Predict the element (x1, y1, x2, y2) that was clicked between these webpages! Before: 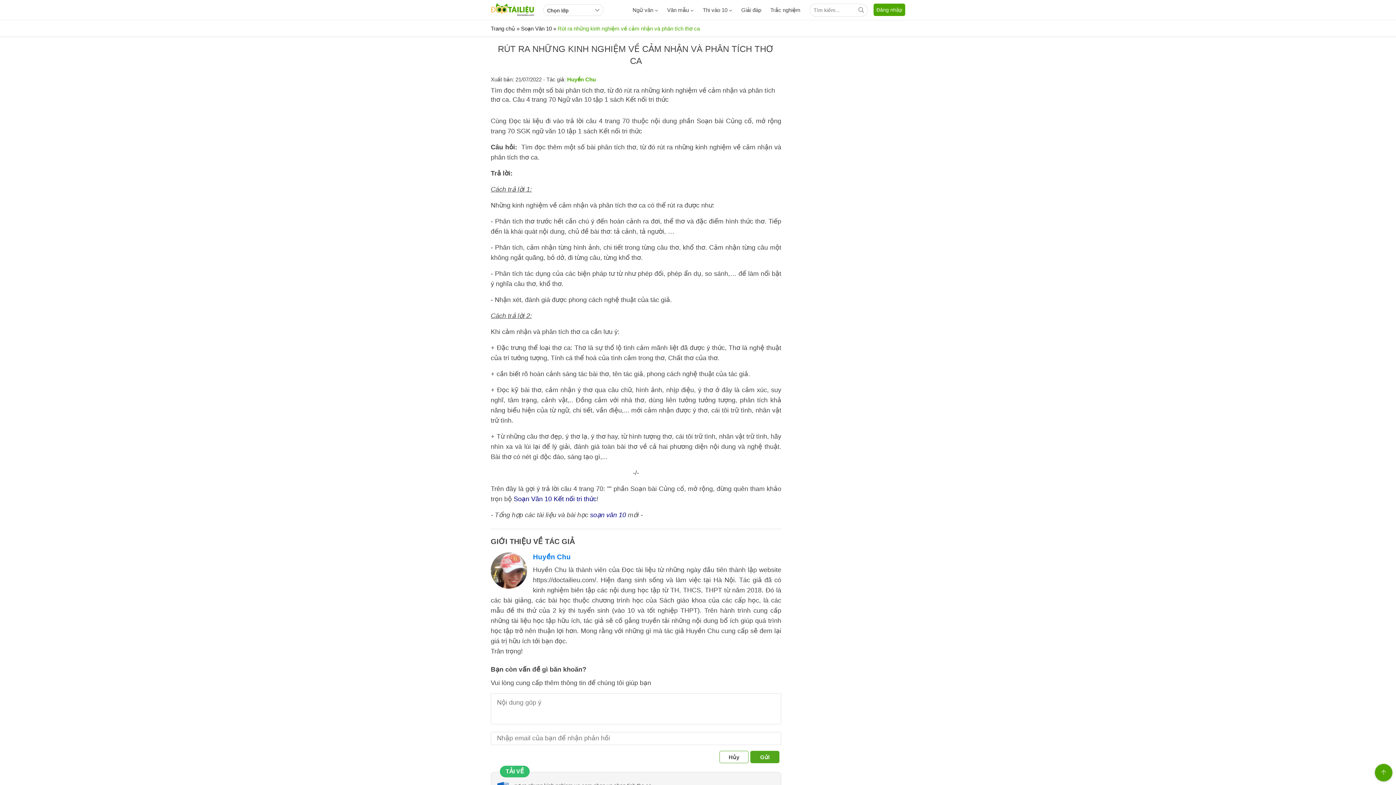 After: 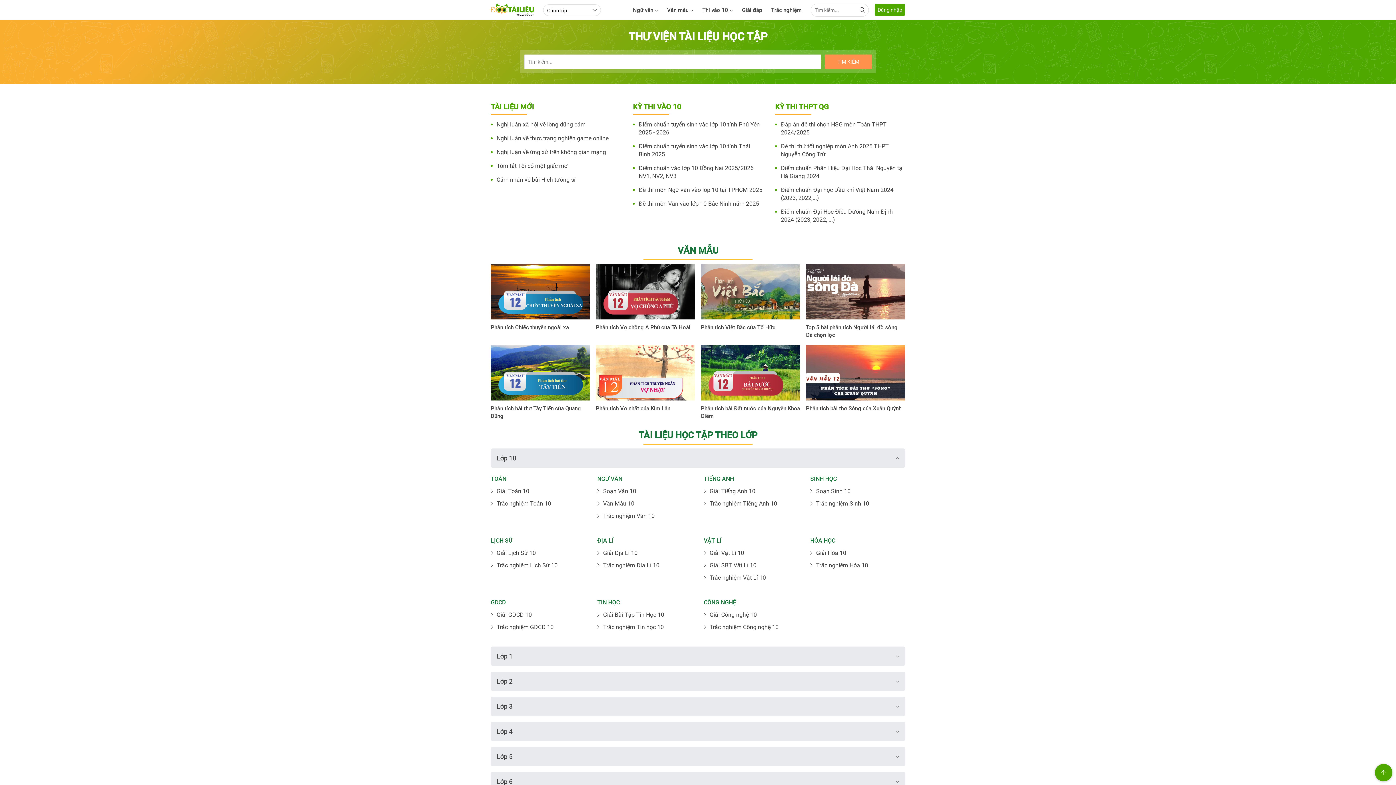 Action: bbox: (490, 0, 534, 17)